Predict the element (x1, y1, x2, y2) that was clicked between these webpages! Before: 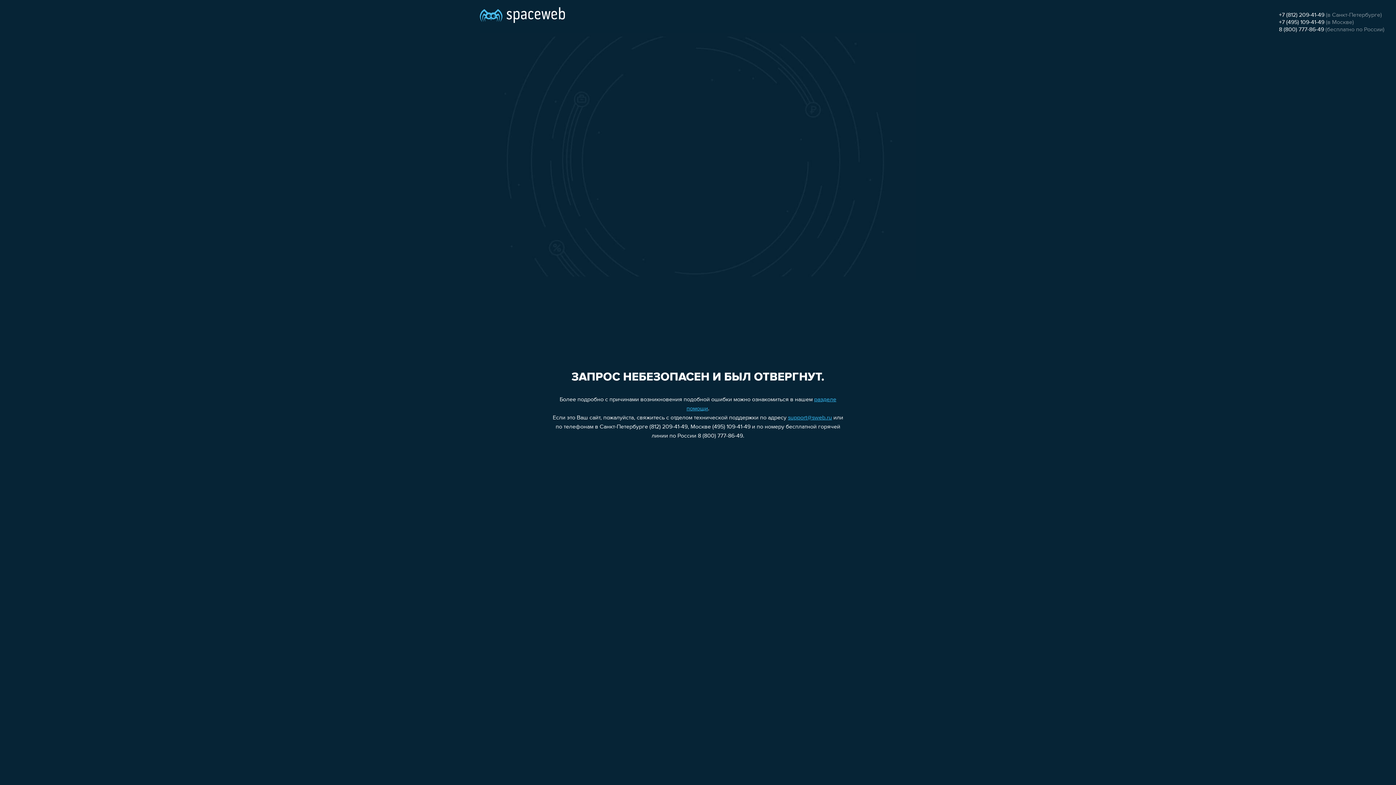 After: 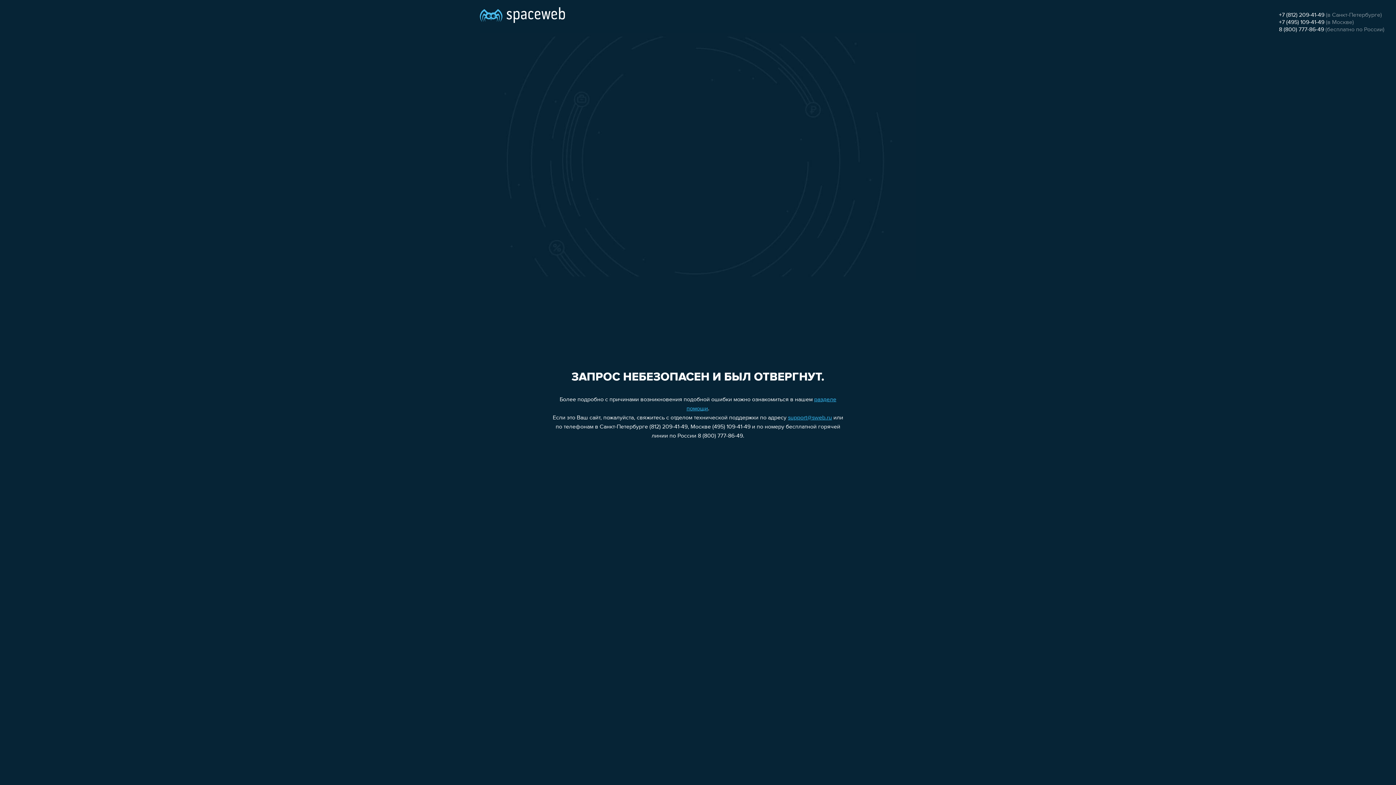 Action: bbox: (1279, 12, 1324, 18) label: +7 (812) 209-41-49